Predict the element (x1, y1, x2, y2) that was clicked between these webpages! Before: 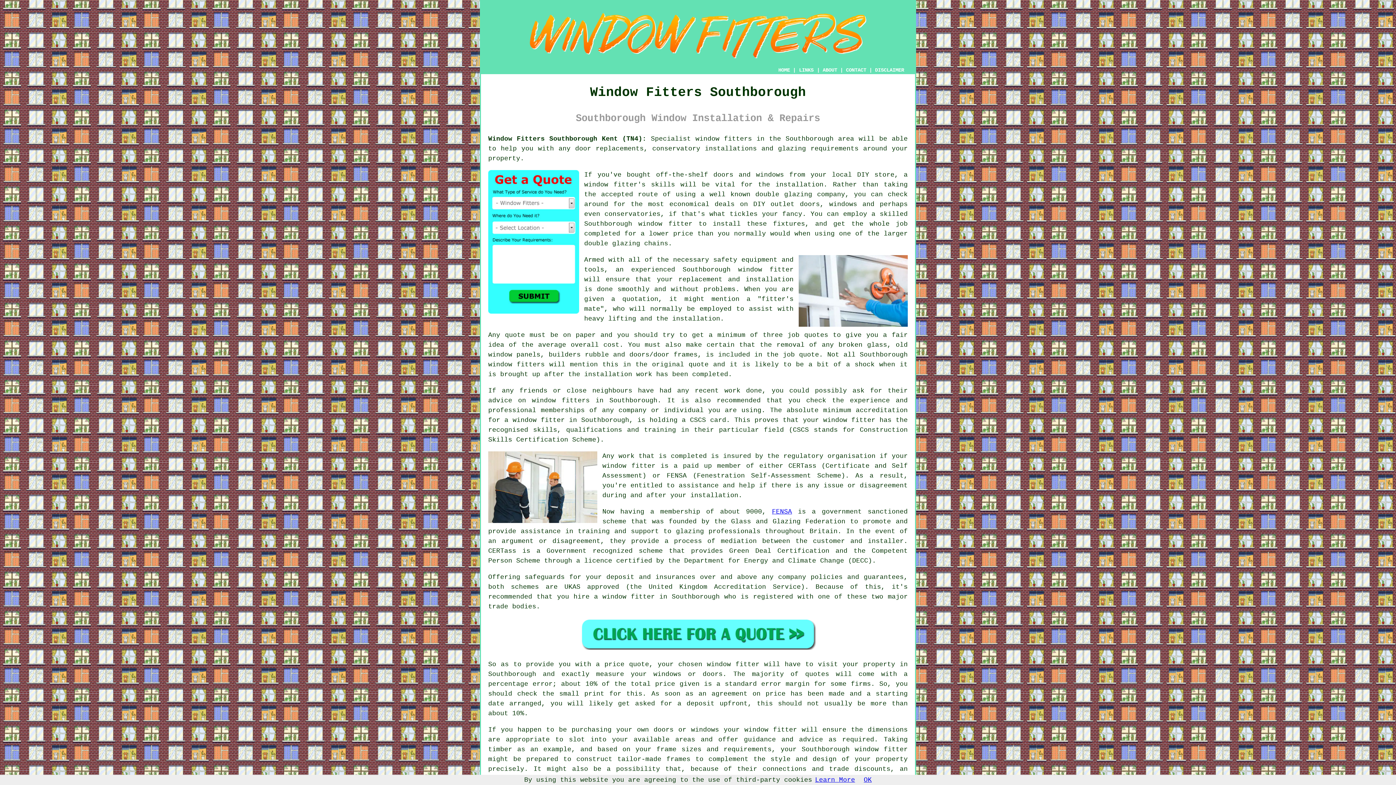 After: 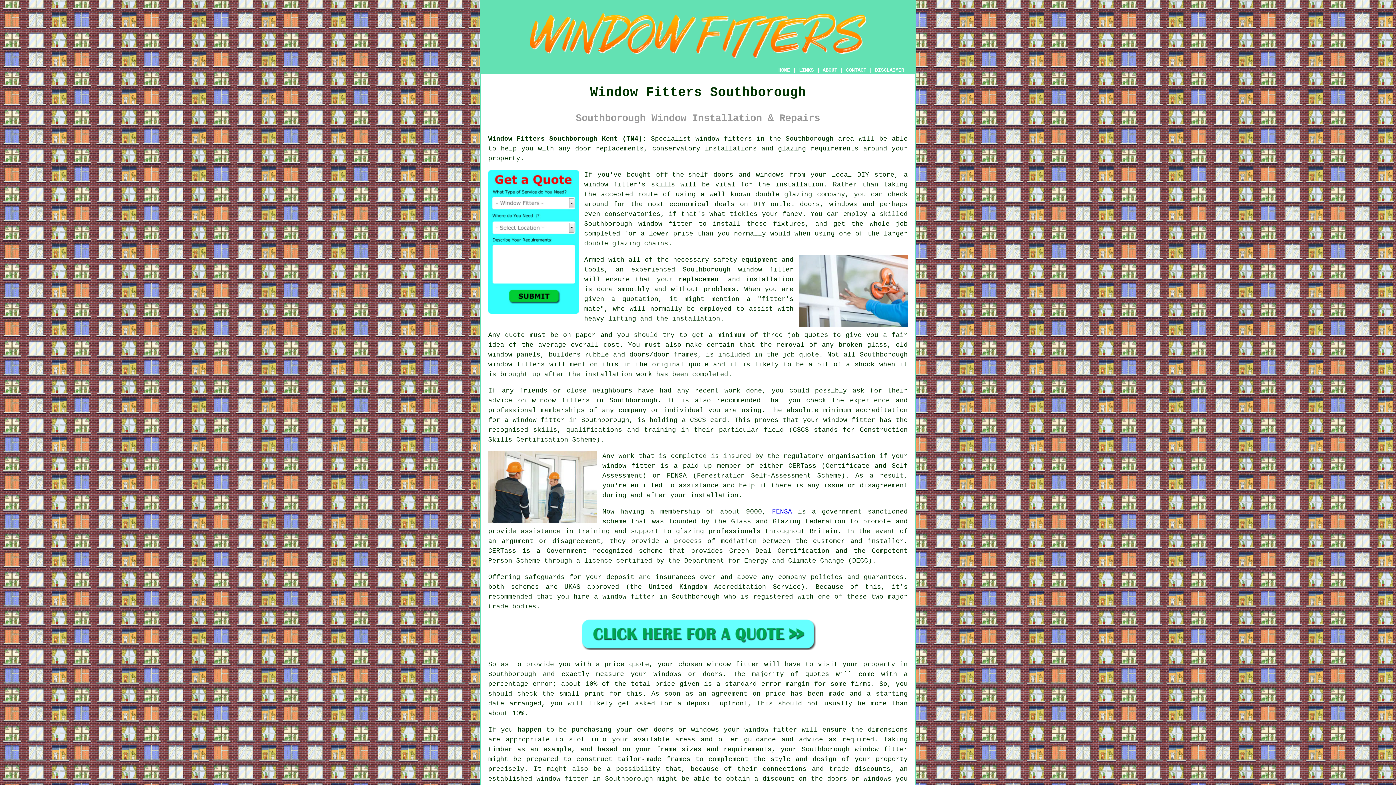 Action: label: OK bbox: (864, 776, 872, 784)